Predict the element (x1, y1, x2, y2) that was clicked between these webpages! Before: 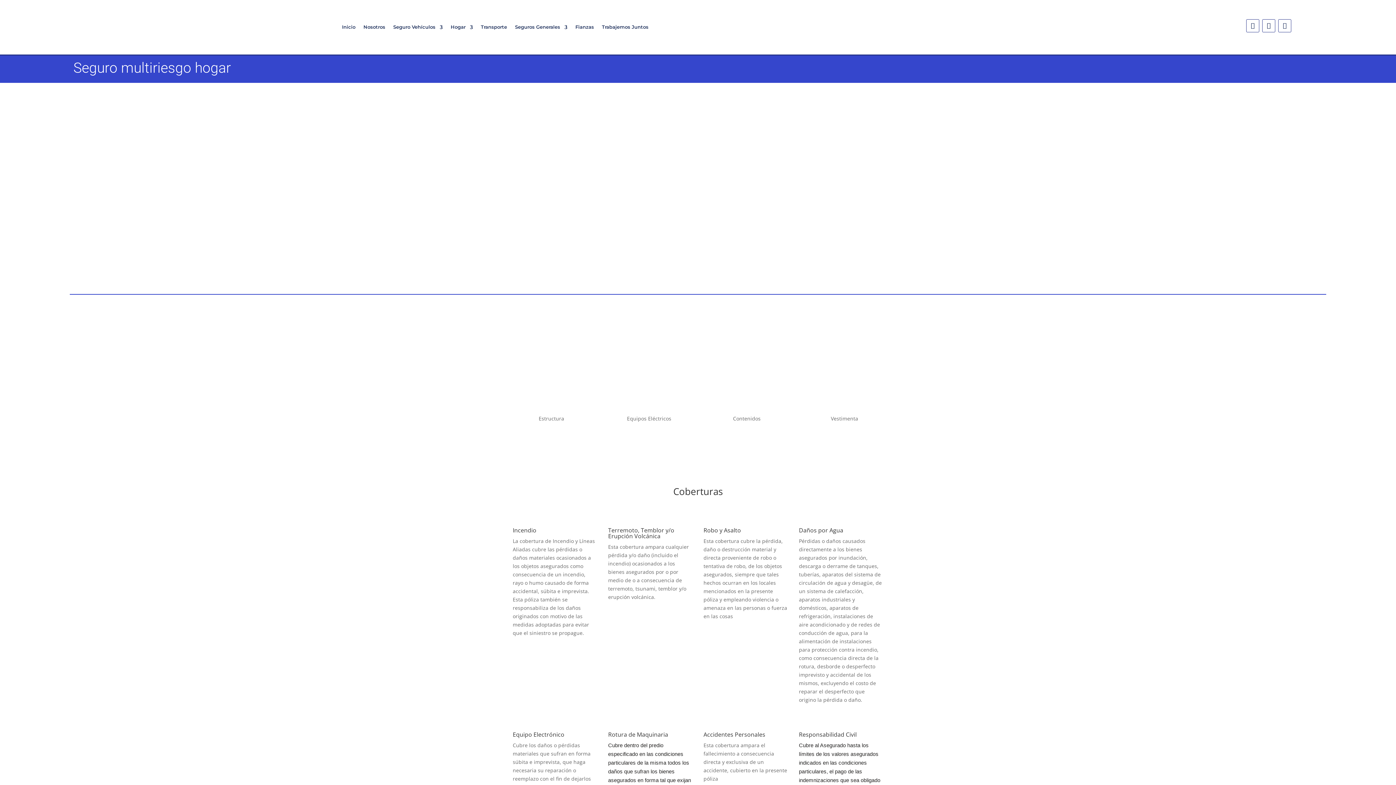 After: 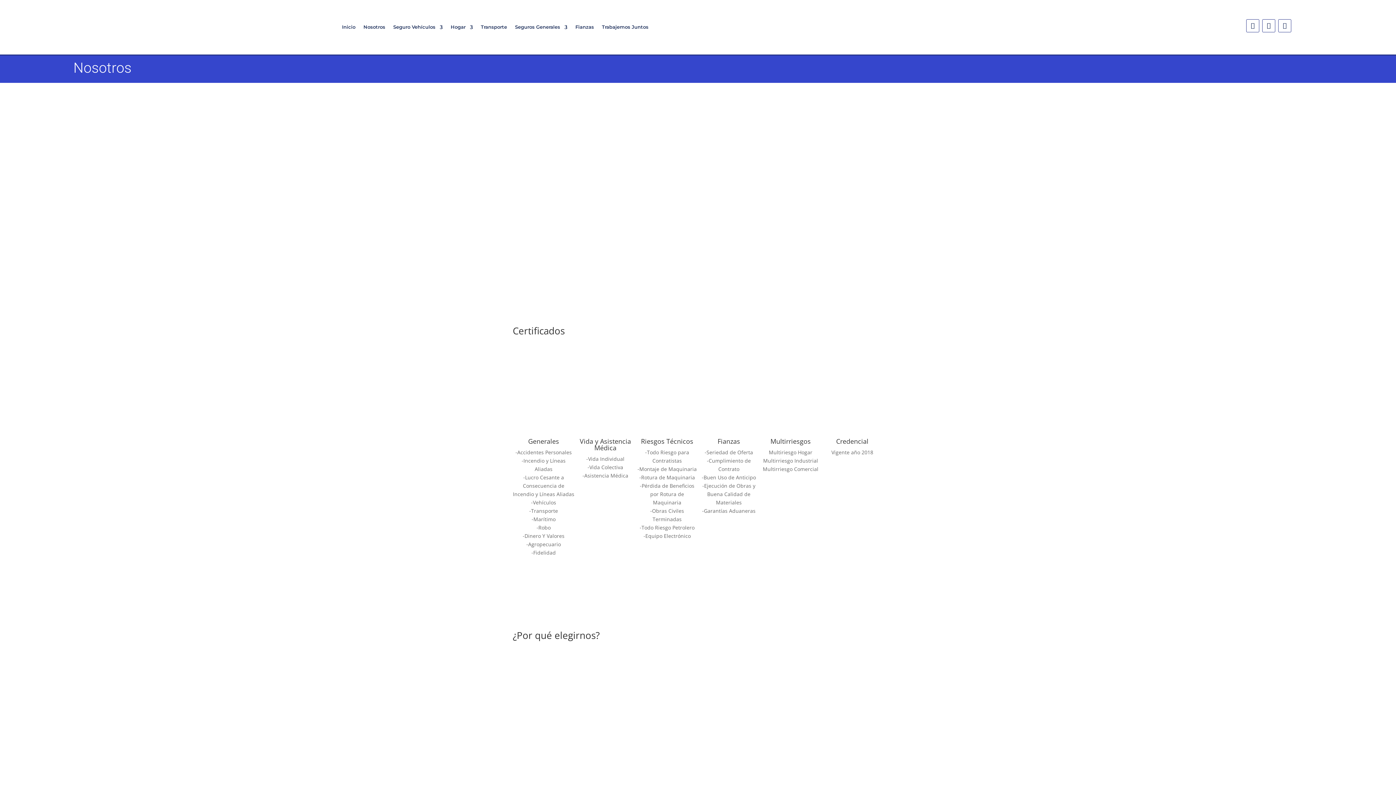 Action: bbox: (363, 24, 385, 33) label: Nosotros